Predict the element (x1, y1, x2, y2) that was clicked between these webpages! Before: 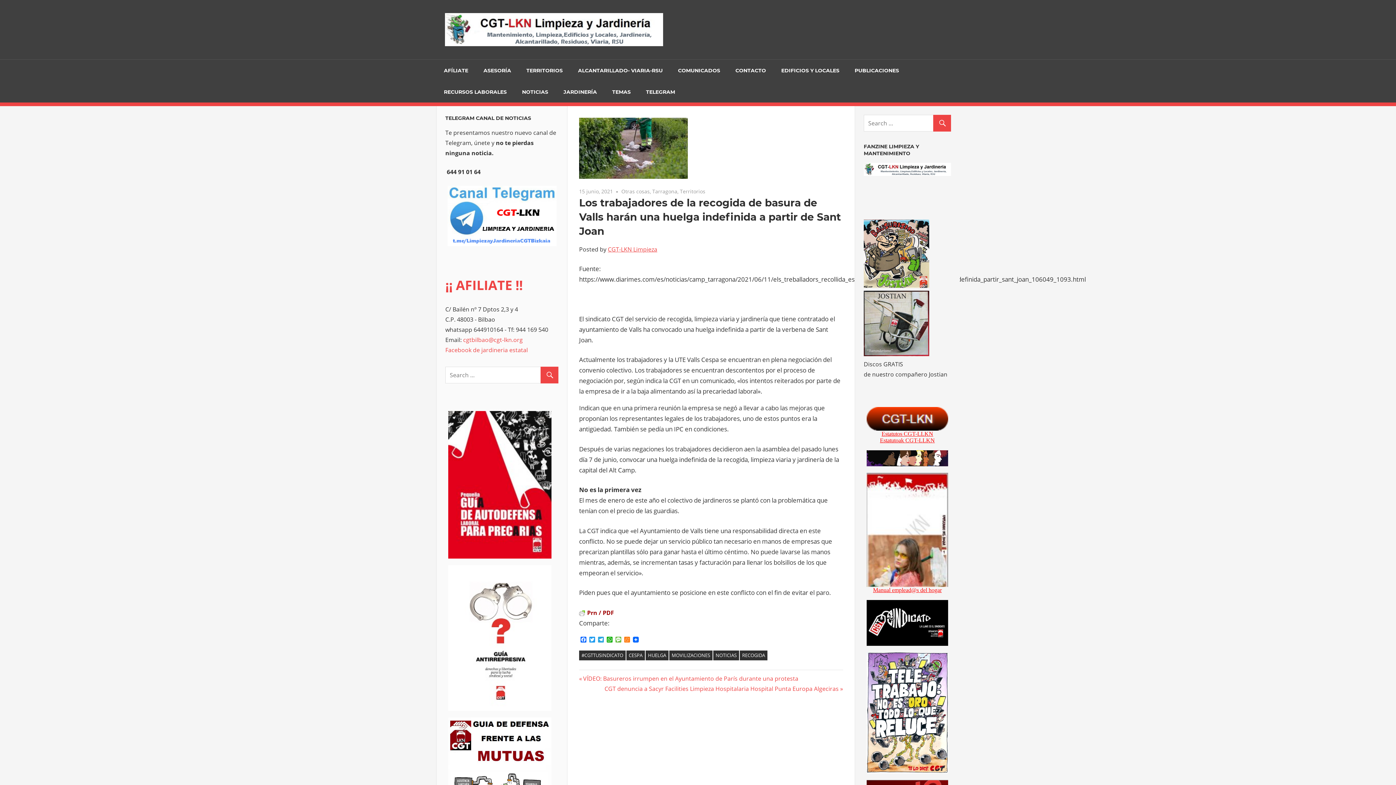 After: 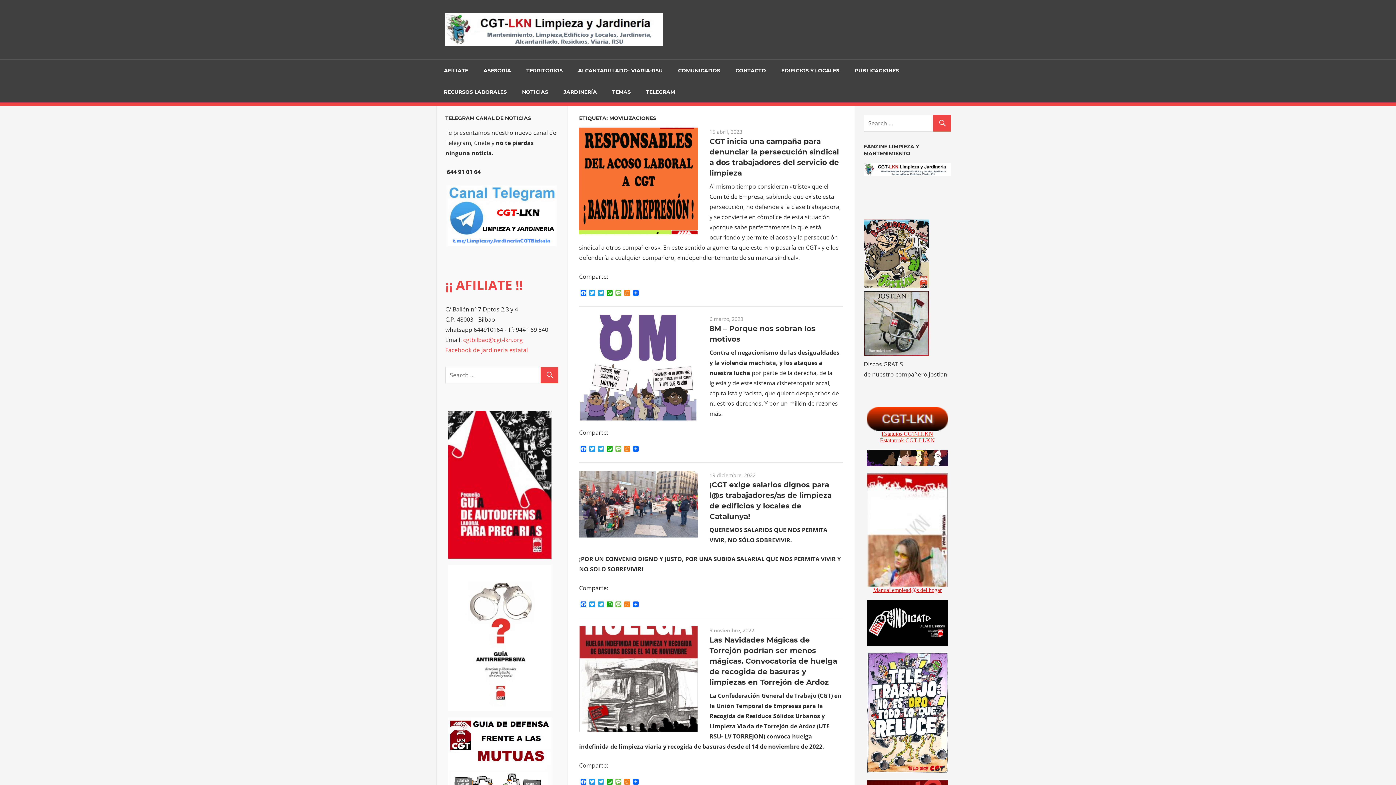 Action: label: MOVILIZACIONES bbox: (669, 650, 712, 660)